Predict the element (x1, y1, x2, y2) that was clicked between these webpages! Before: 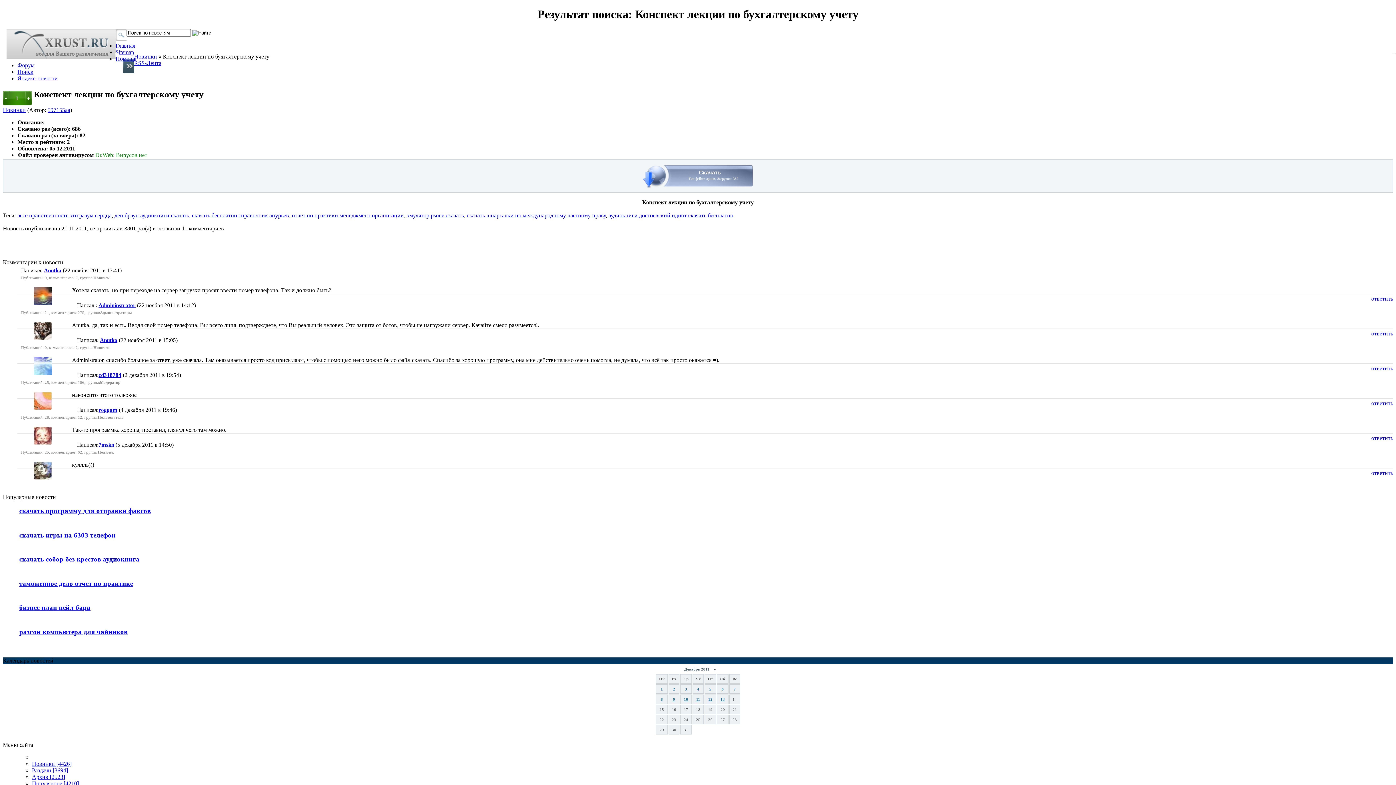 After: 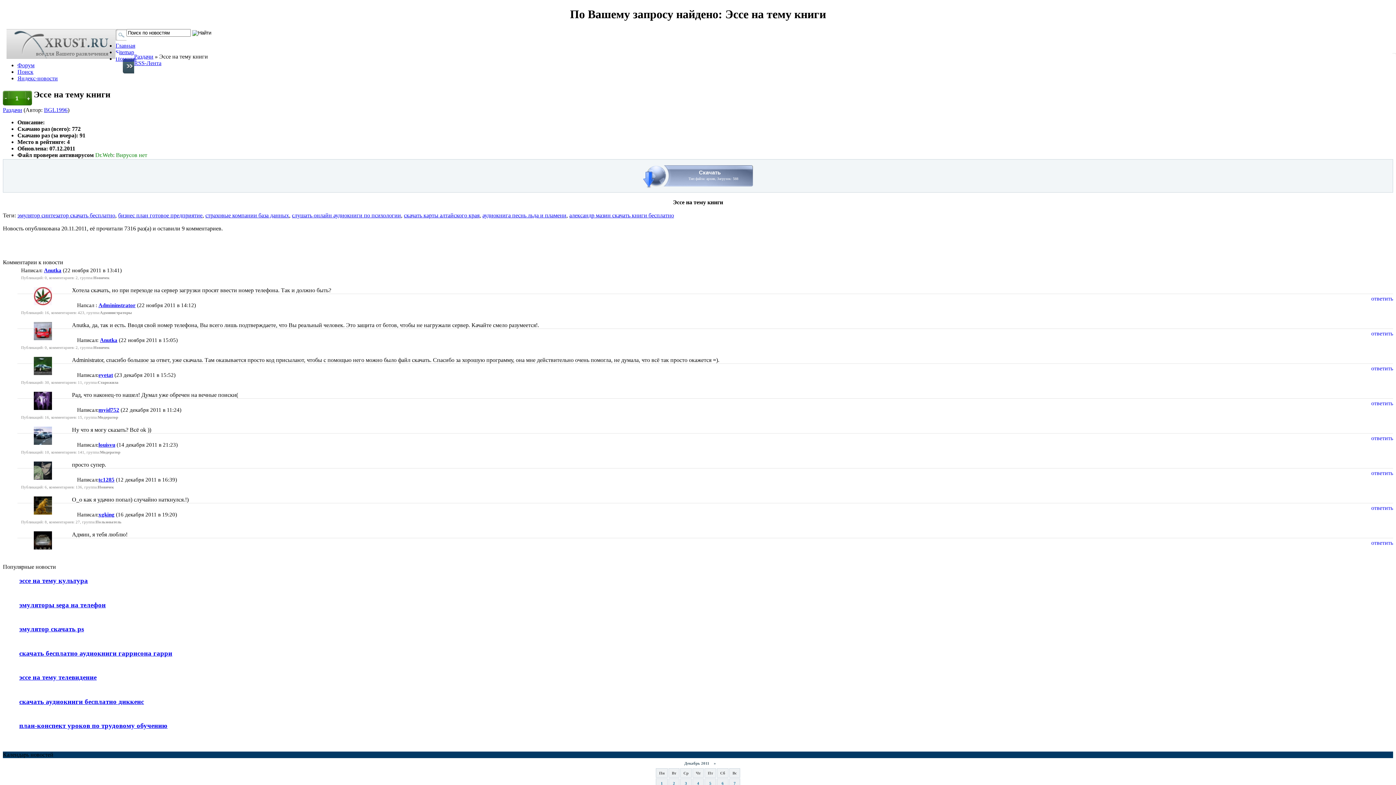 Action: bbox: (98, 442, 114, 447) label: 7mskn